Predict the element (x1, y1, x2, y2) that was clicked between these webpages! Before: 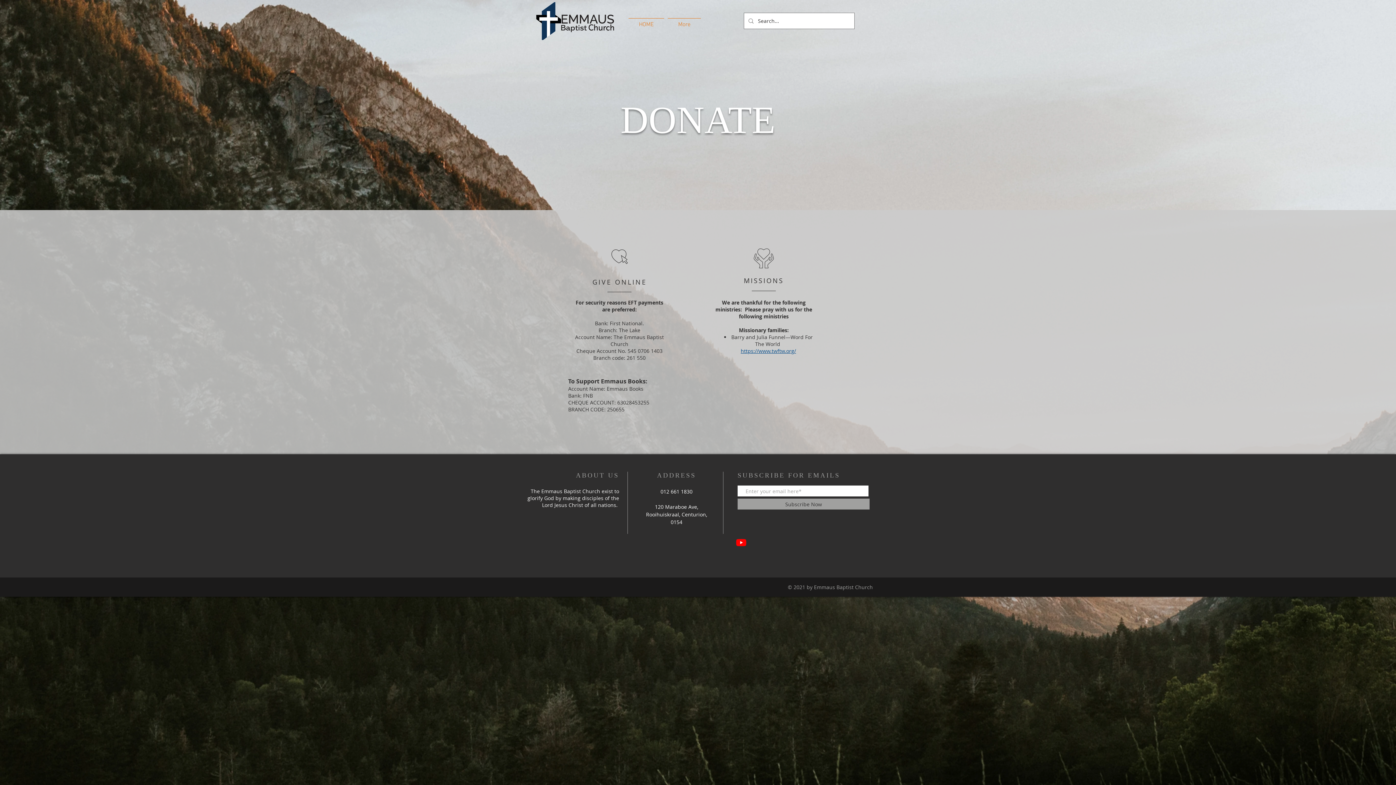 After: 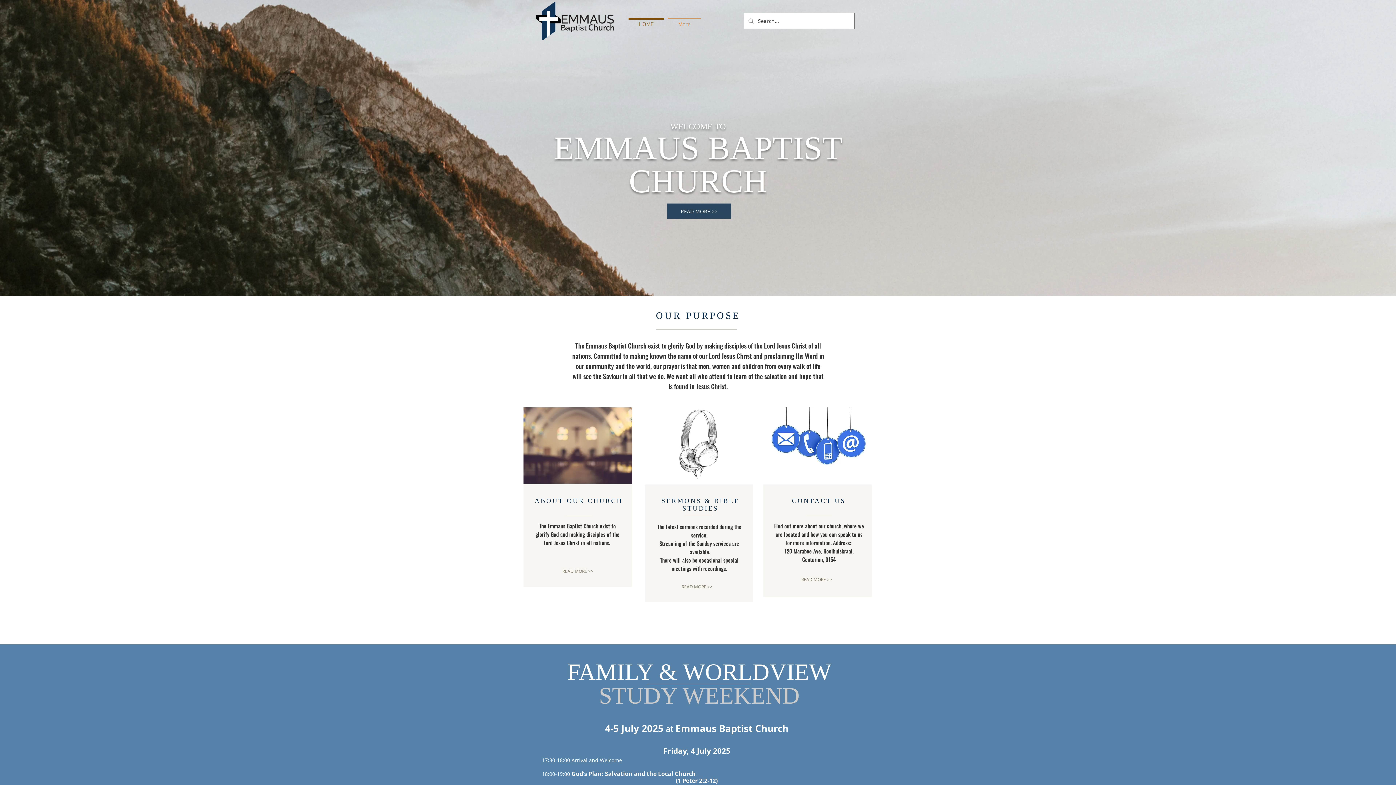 Action: label: HOME bbox: (626, 18, 666, 25)